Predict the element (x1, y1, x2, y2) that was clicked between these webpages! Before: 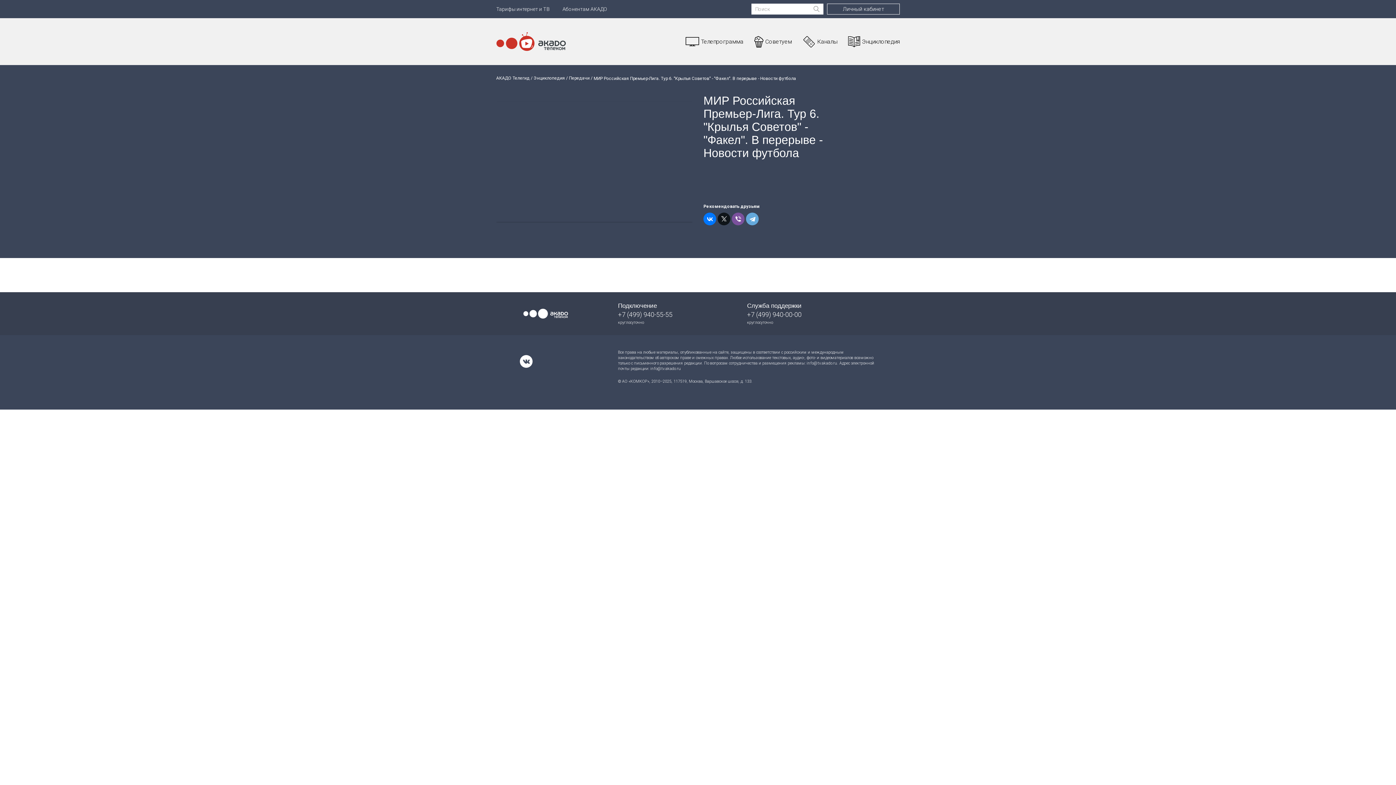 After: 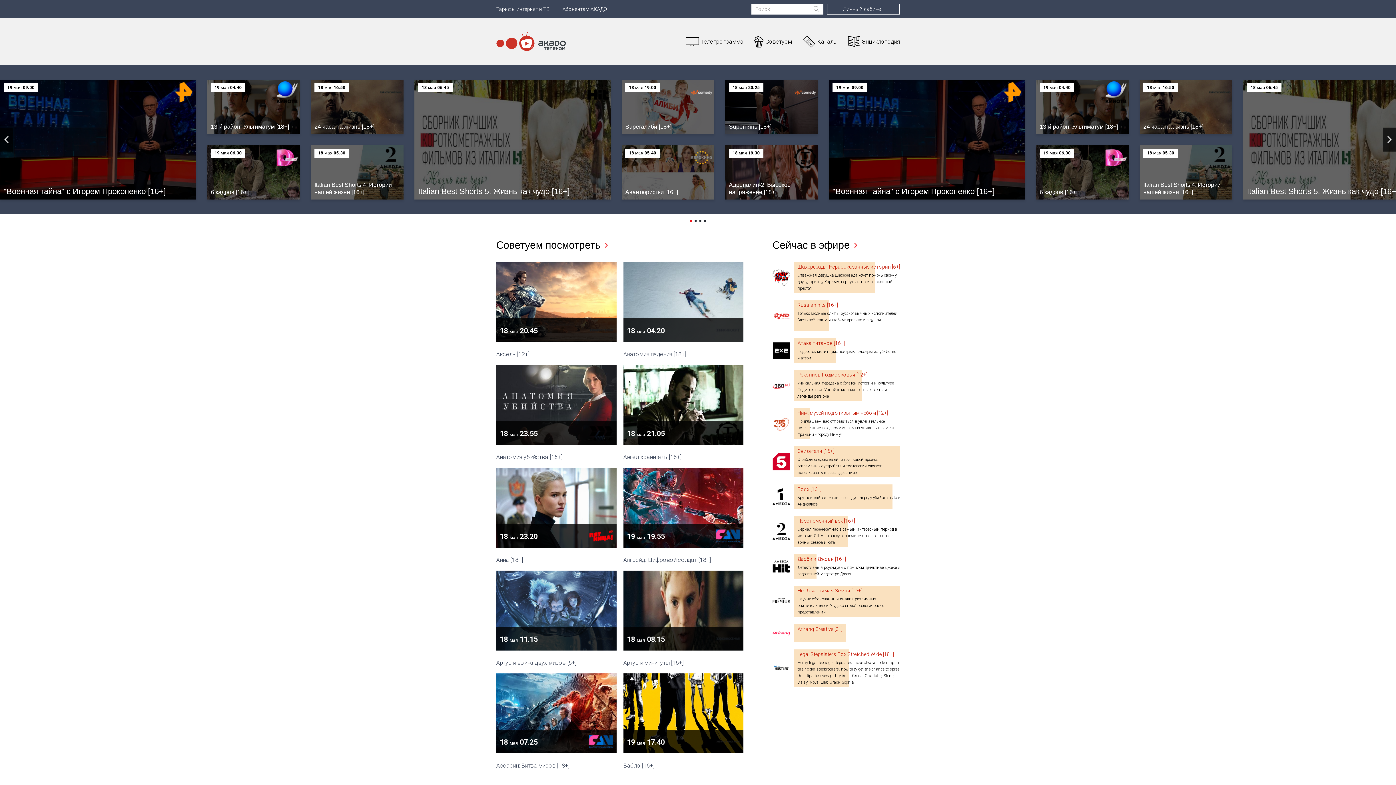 Action: bbox: (496, 32, 566, 51)